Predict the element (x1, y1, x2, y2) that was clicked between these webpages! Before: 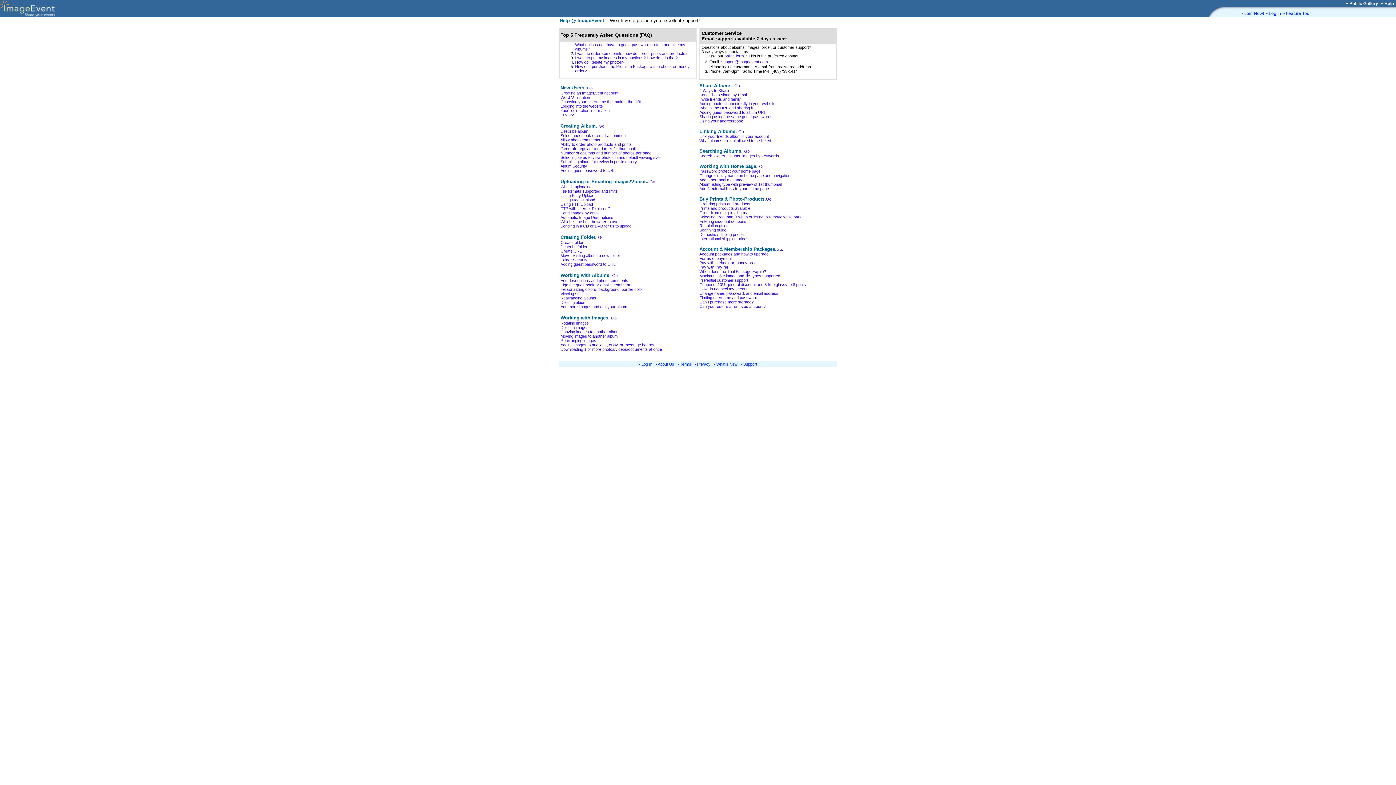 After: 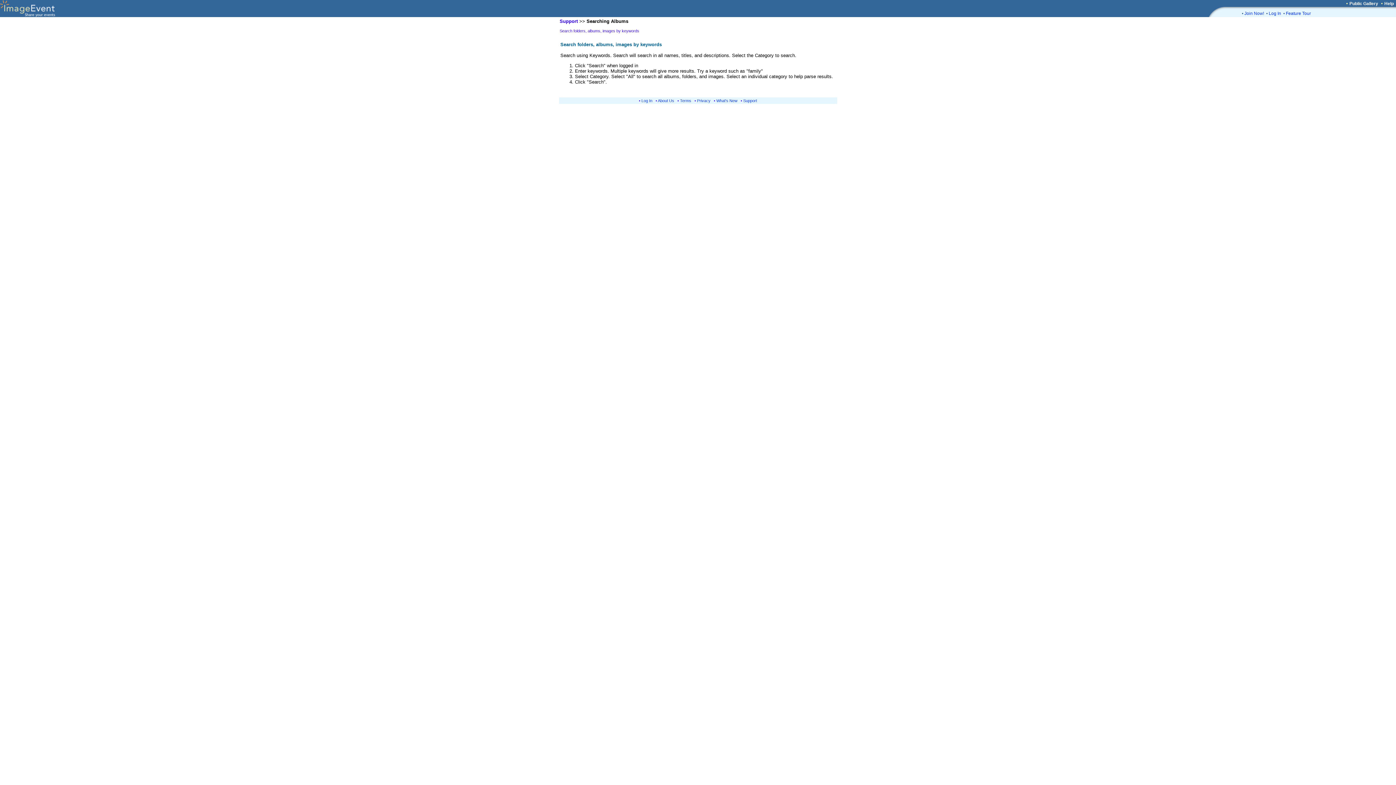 Action: label: Search folders, albums, images by keywords bbox: (699, 153, 779, 158)